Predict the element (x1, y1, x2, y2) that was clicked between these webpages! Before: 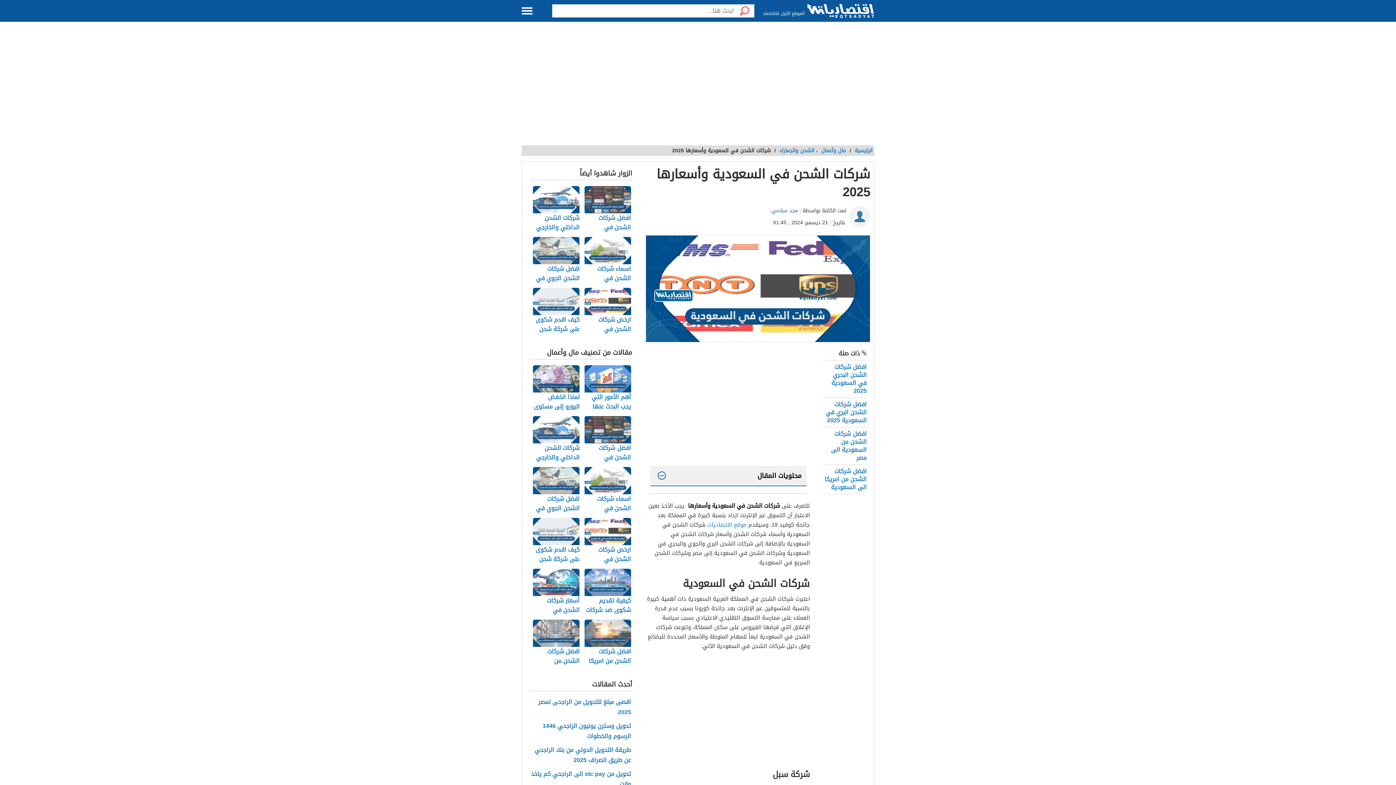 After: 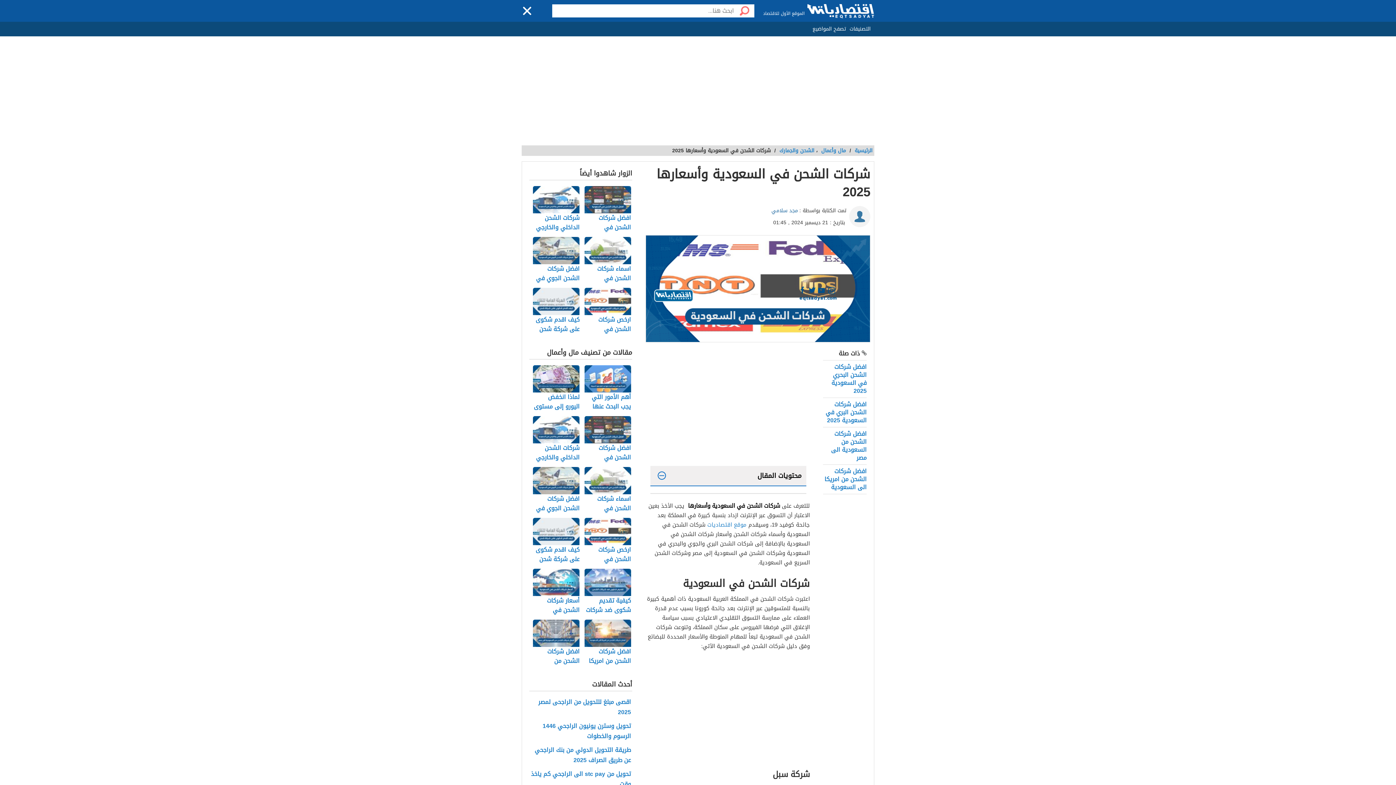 Action: bbox: (521, 7, 532, 14)